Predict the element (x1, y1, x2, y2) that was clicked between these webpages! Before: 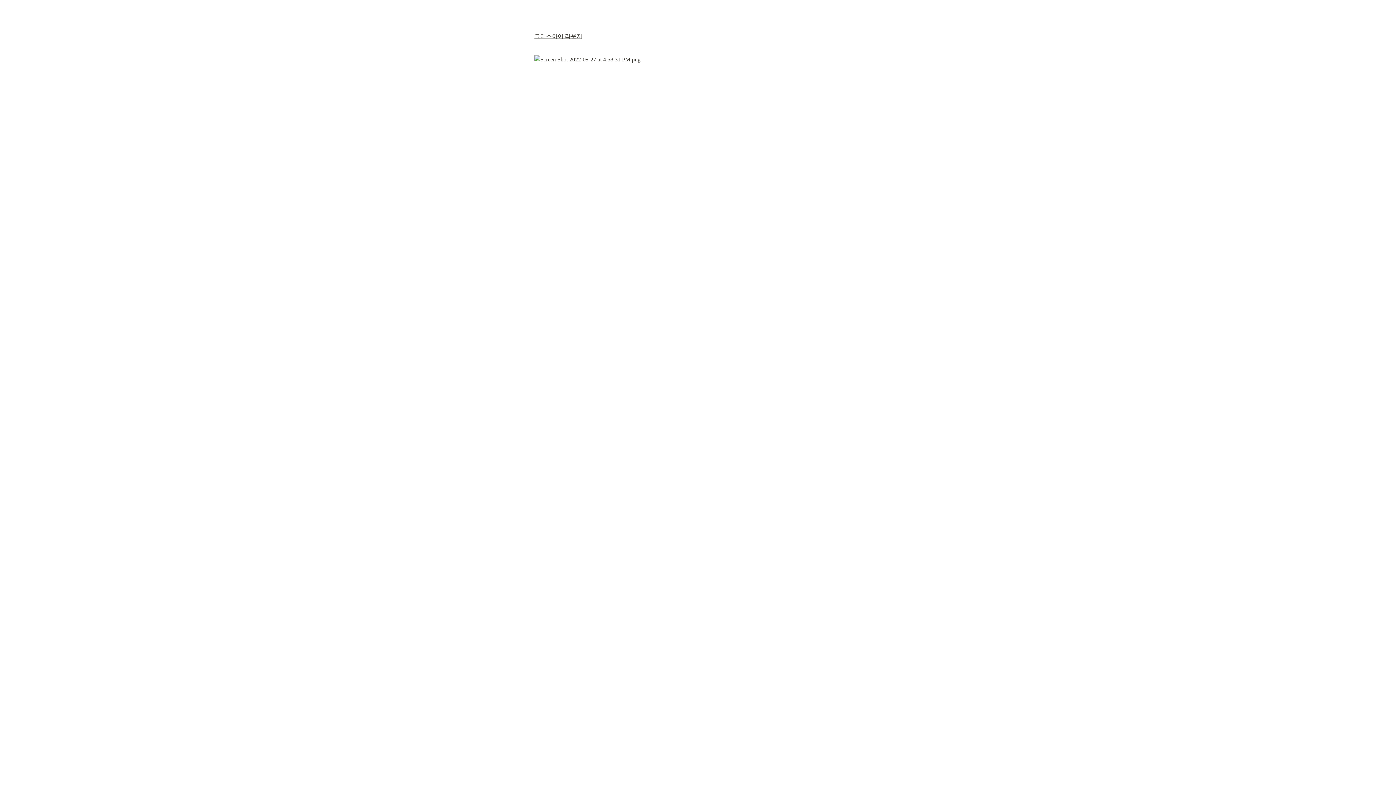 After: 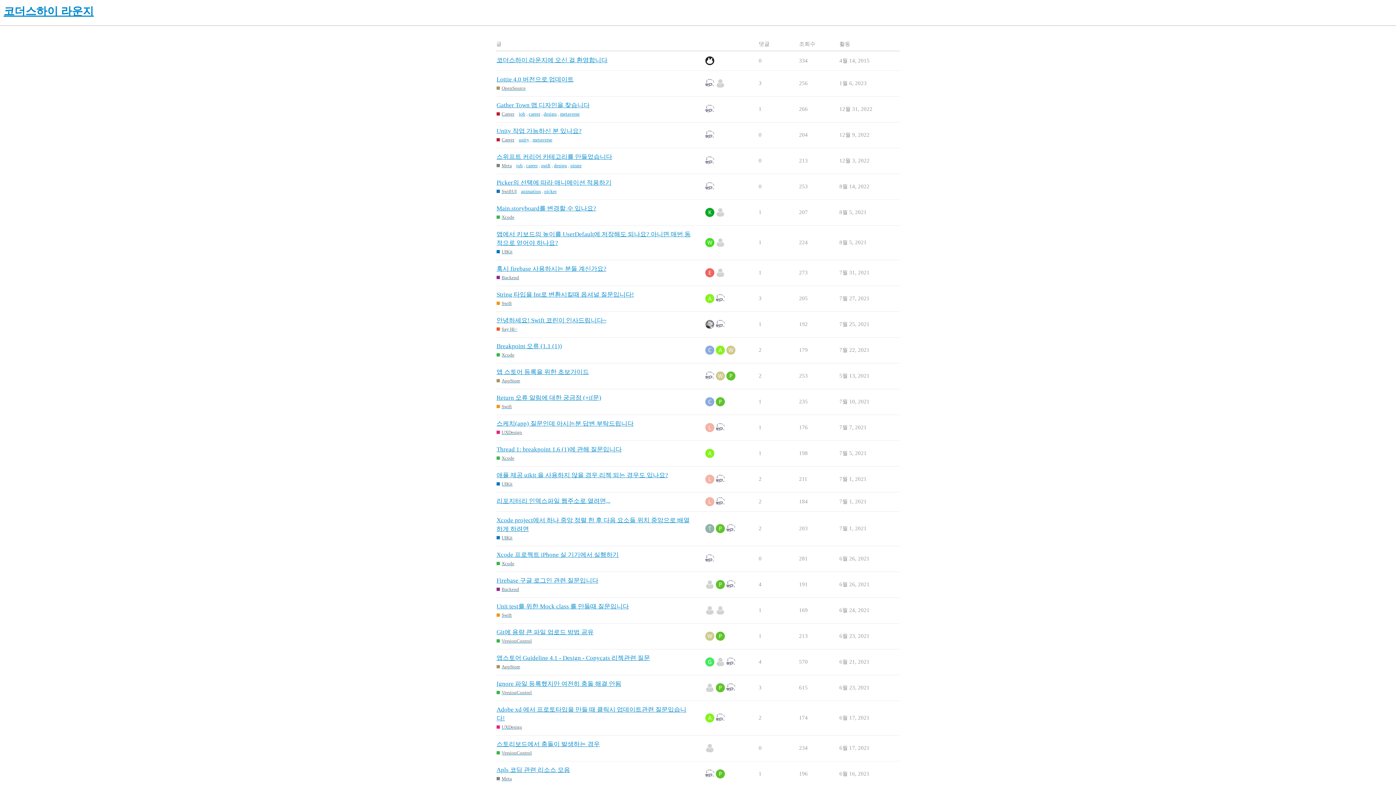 Action: bbox: (534, 33, 582, 39) label: 코더스하이 라운지